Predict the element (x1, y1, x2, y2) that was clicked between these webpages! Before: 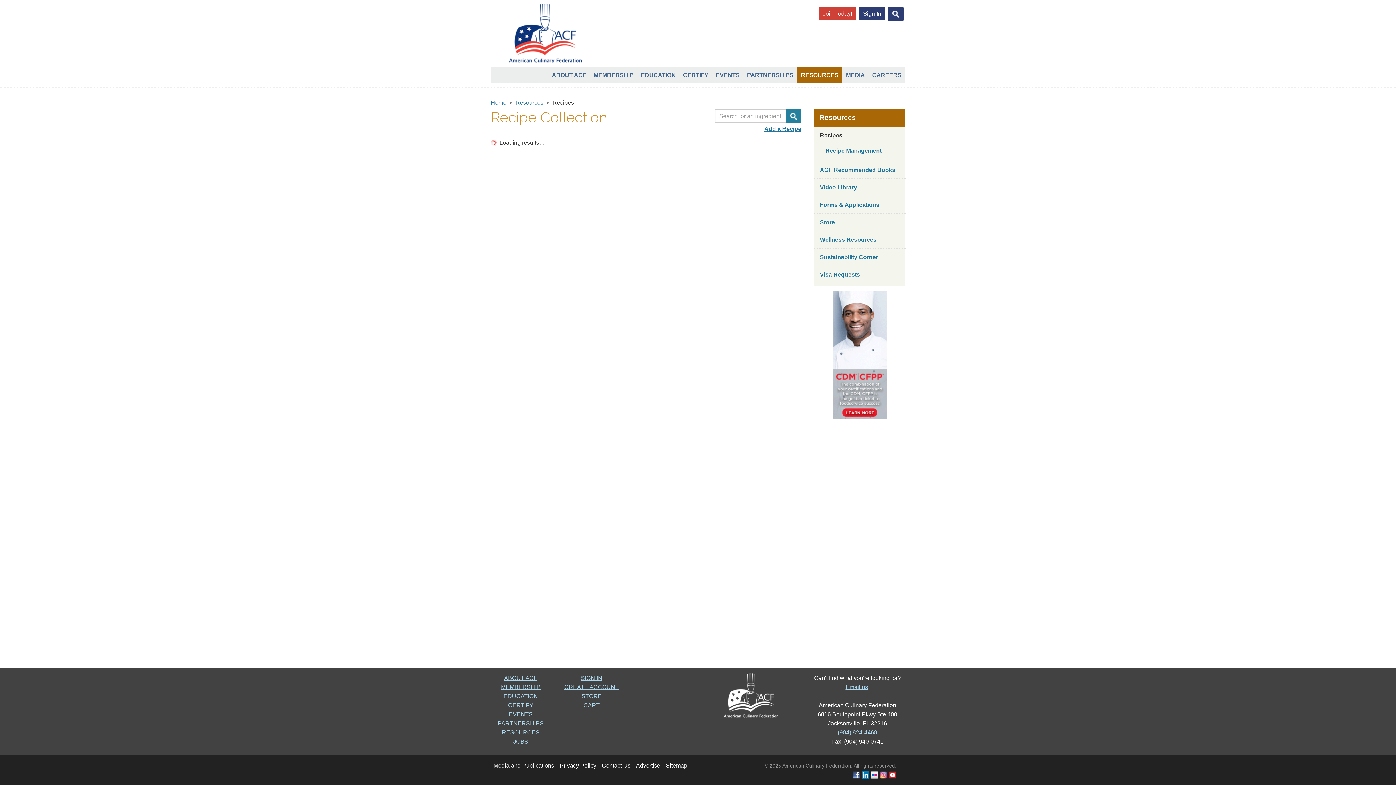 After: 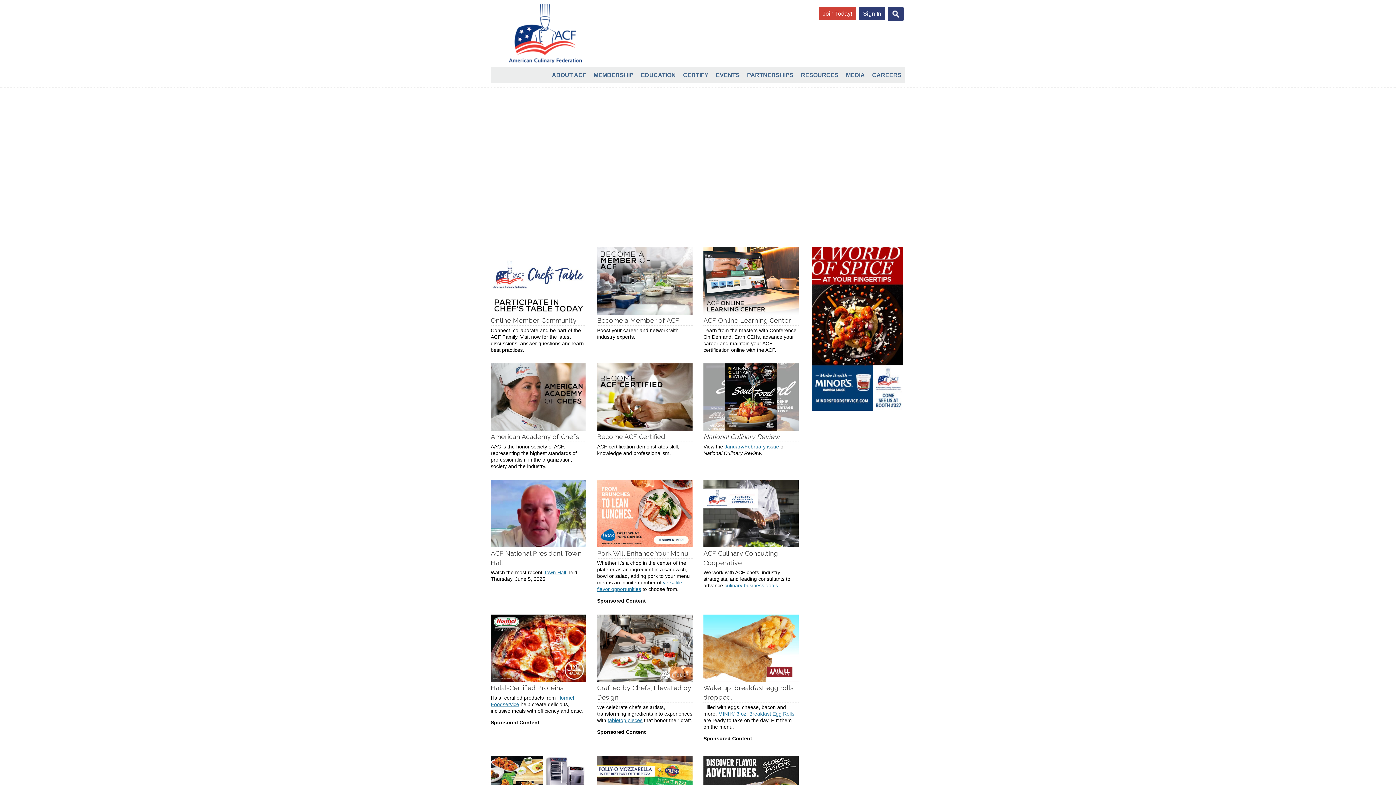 Action: label: Home bbox: (490, 99, 506, 105)